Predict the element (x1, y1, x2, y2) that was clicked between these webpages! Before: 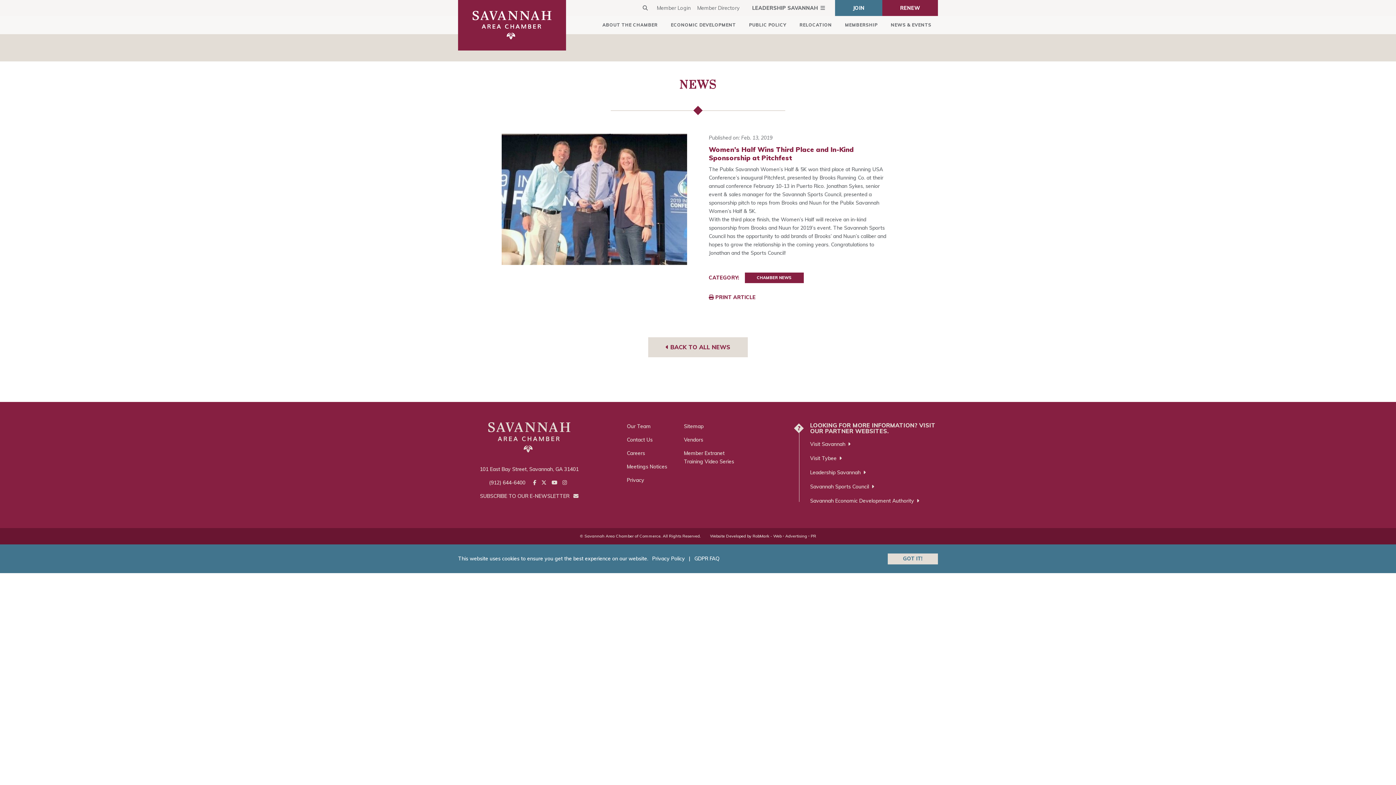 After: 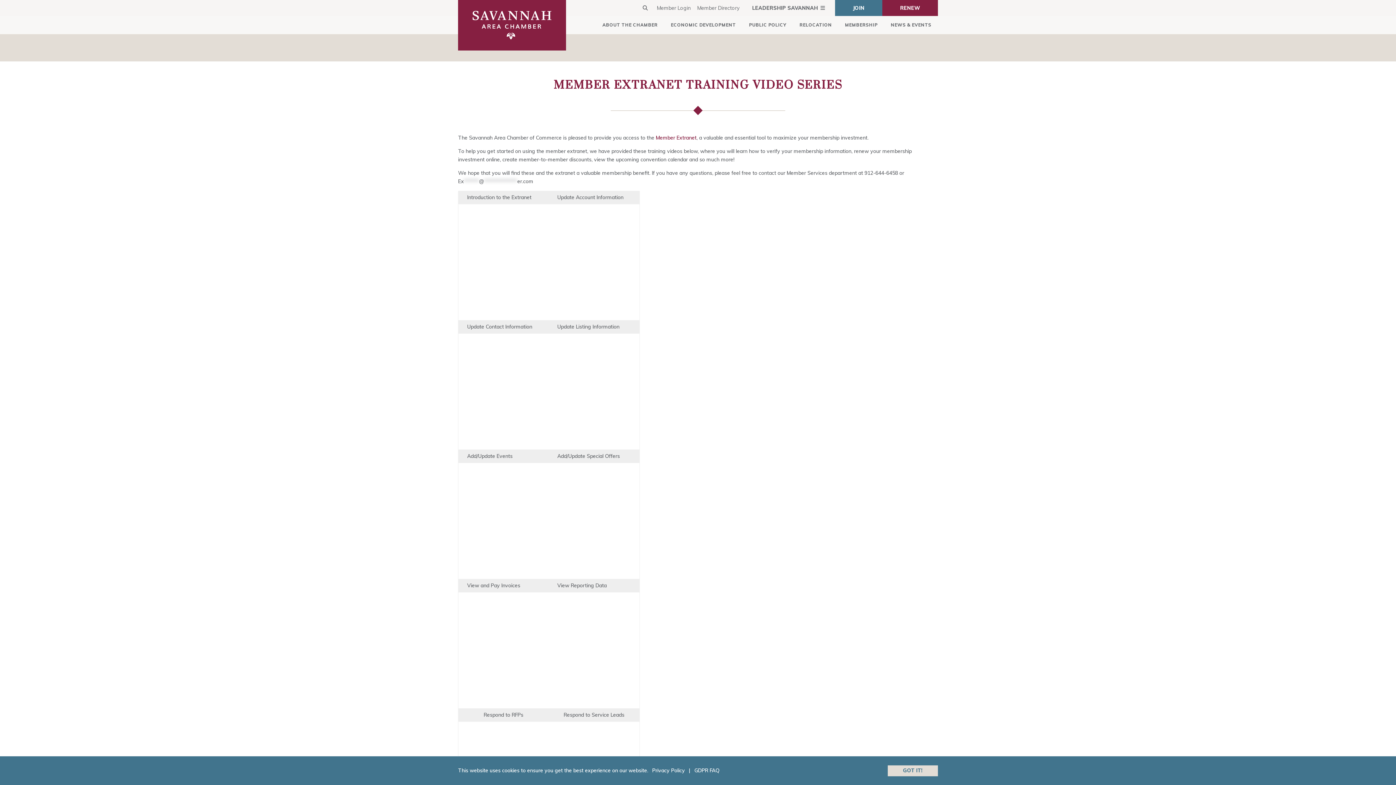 Action: label: Member Extranet Training Video Series bbox: (684, 449, 736, 466)